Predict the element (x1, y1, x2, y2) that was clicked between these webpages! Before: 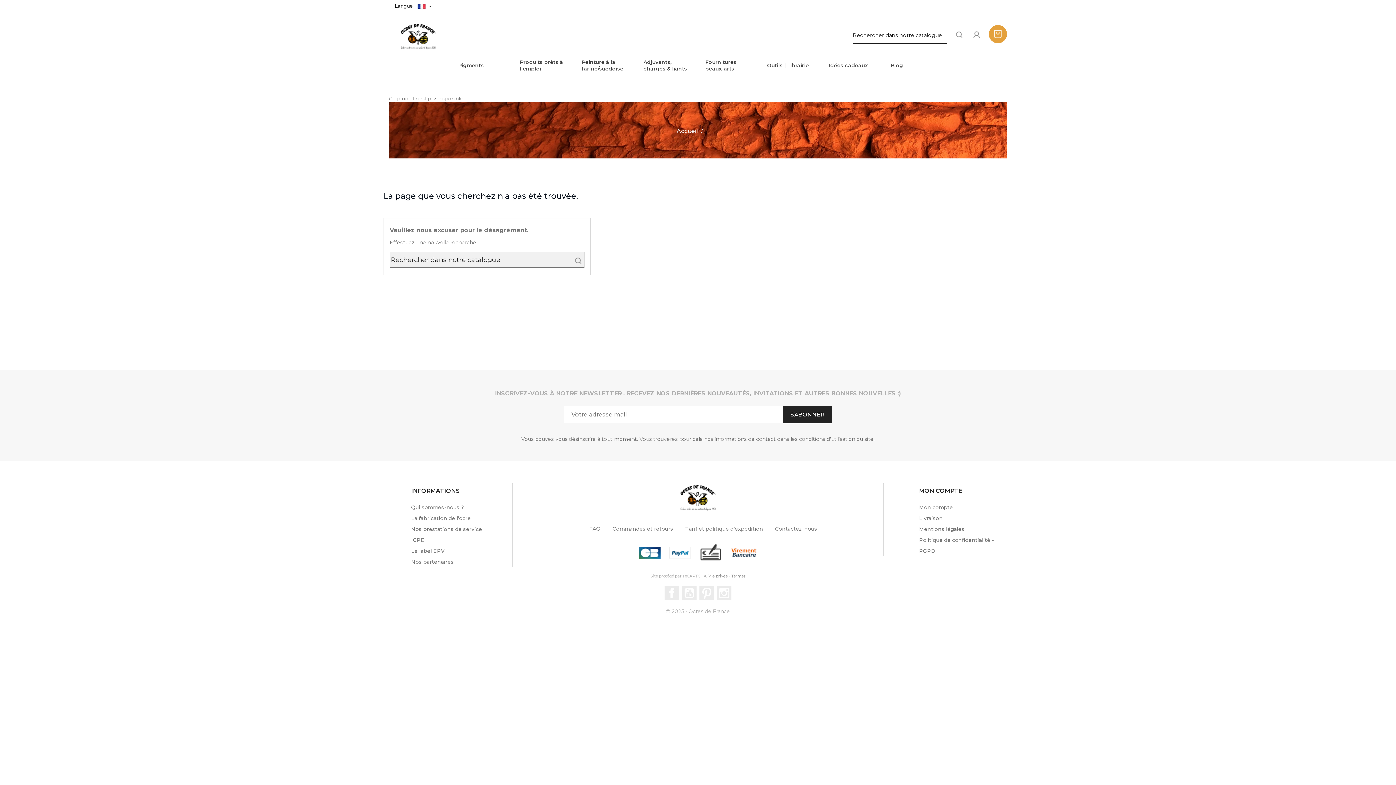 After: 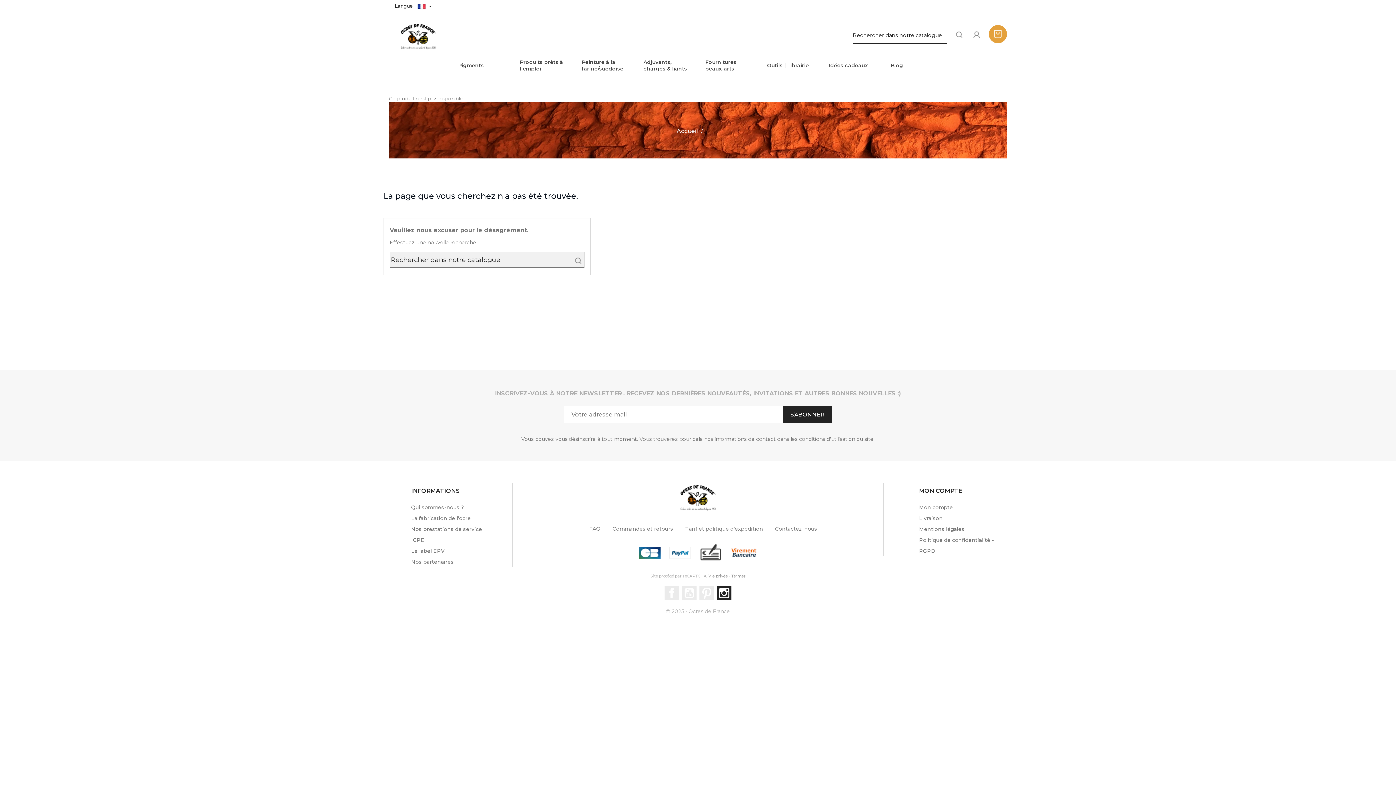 Action: label: Instagram bbox: (717, 586, 731, 600)